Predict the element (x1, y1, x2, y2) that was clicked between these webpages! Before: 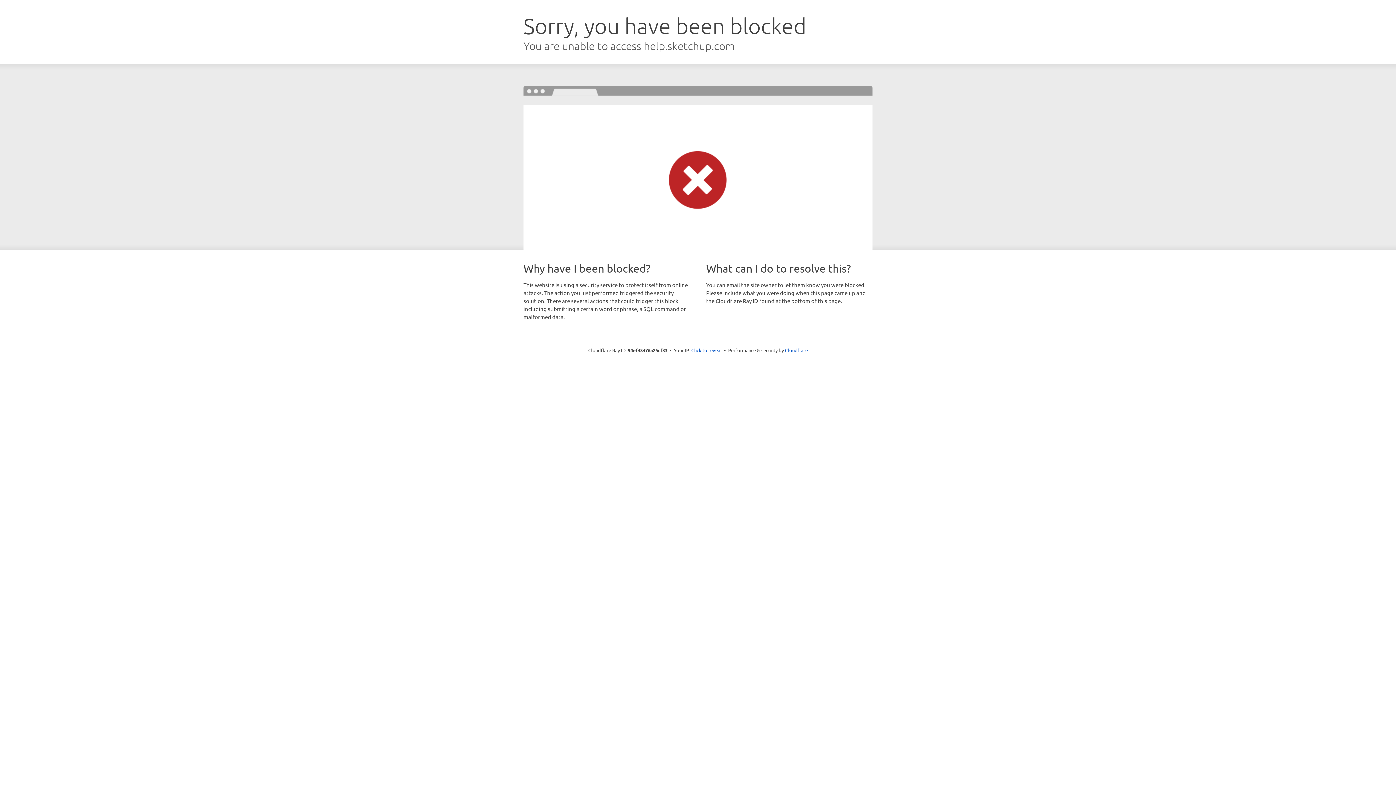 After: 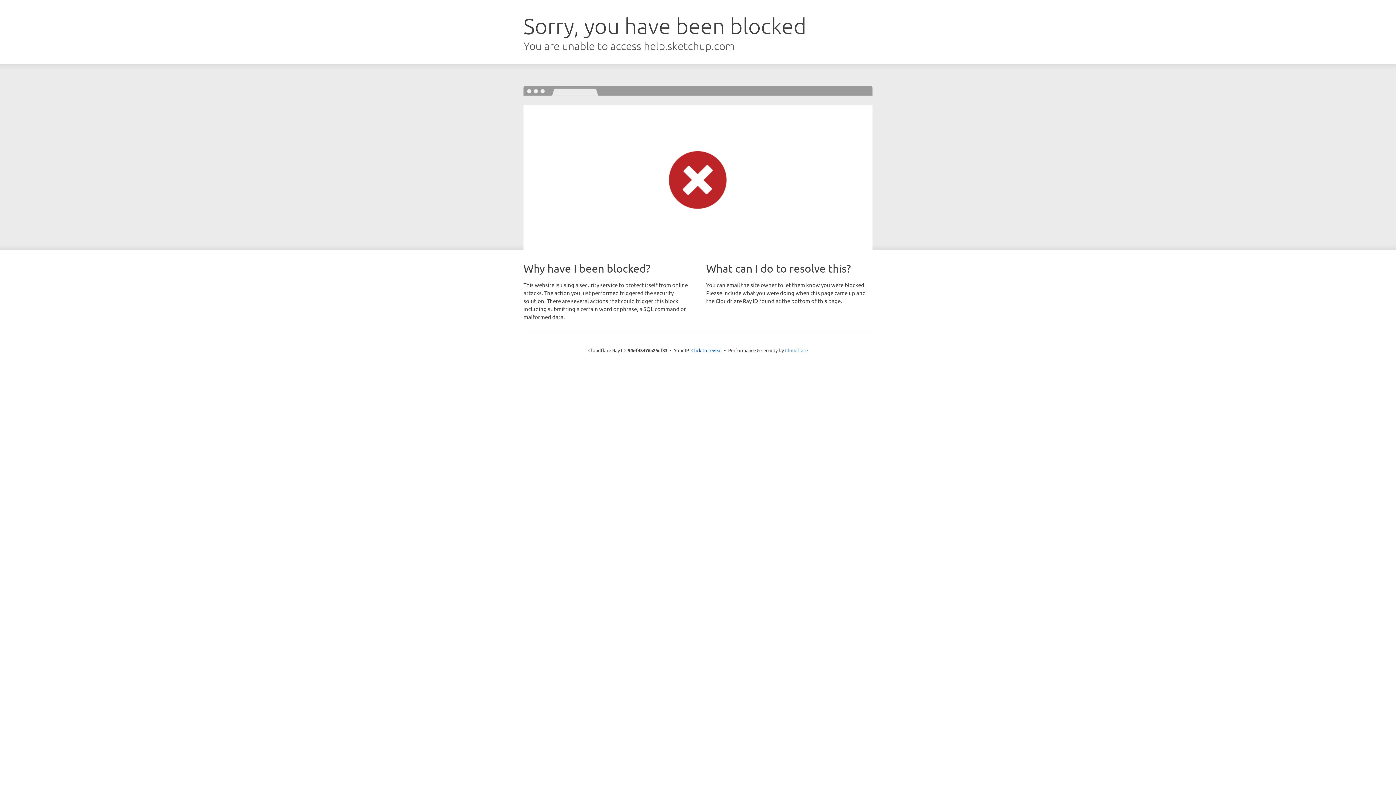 Action: label: Cloudflare bbox: (785, 347, 808, 353)